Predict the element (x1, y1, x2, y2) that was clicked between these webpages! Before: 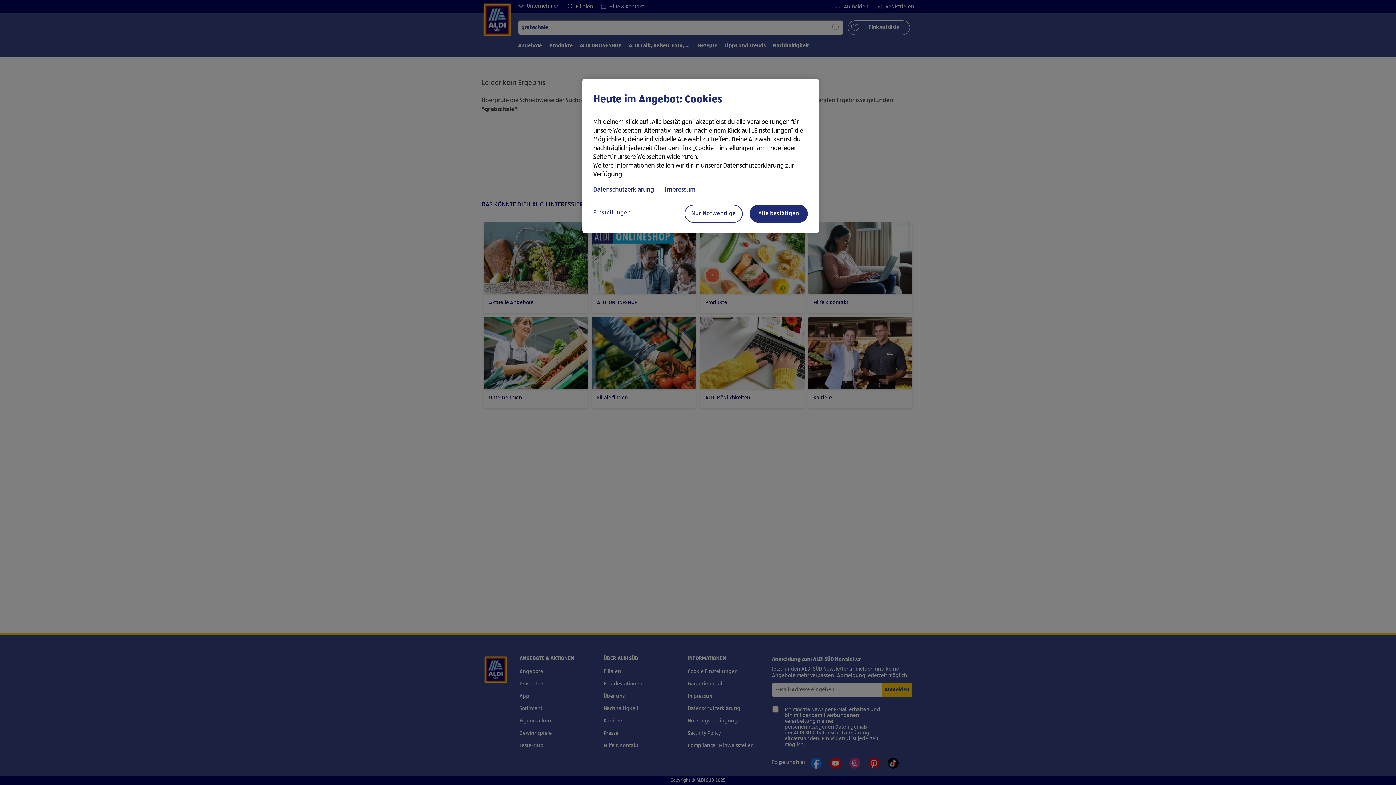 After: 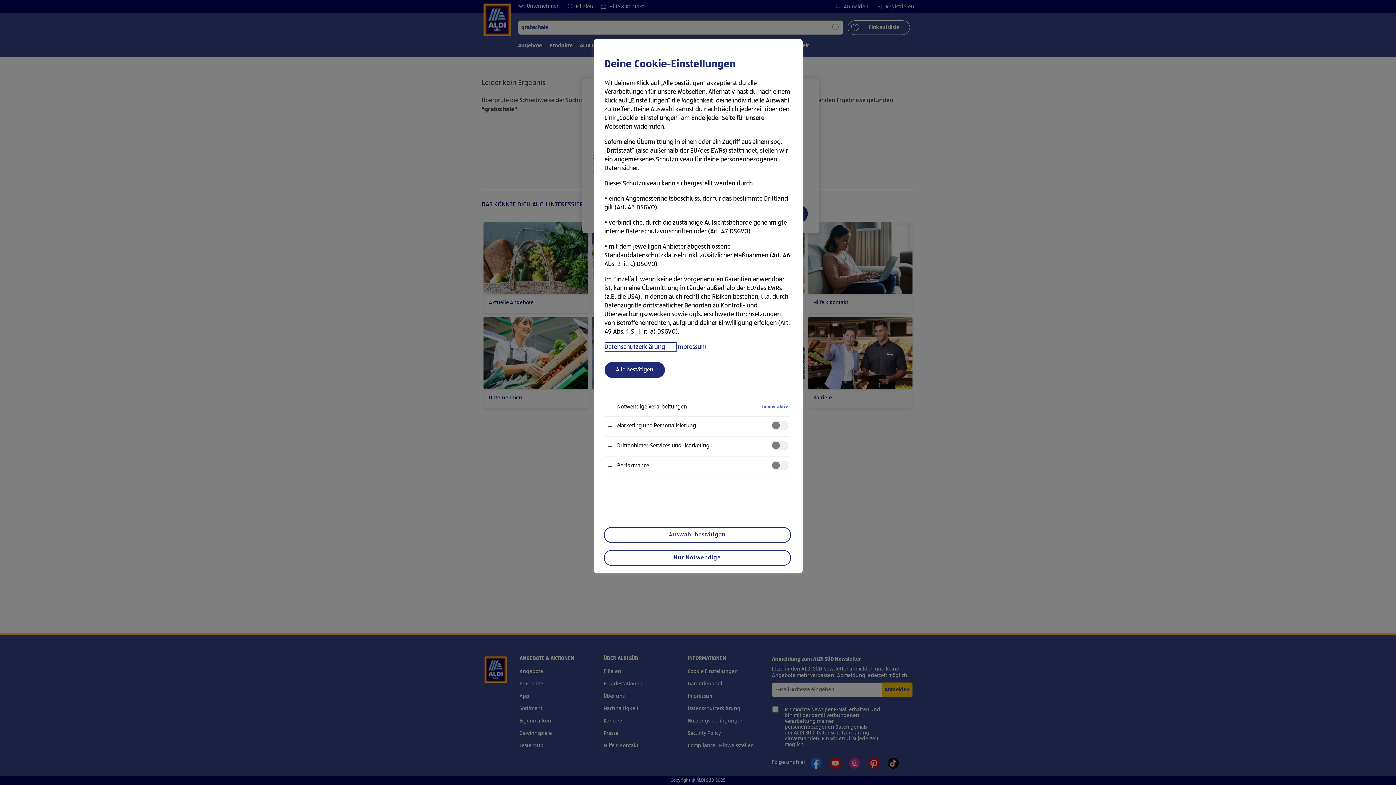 Action: bbox: (593, 204, 651, 221) label: Einstellungen